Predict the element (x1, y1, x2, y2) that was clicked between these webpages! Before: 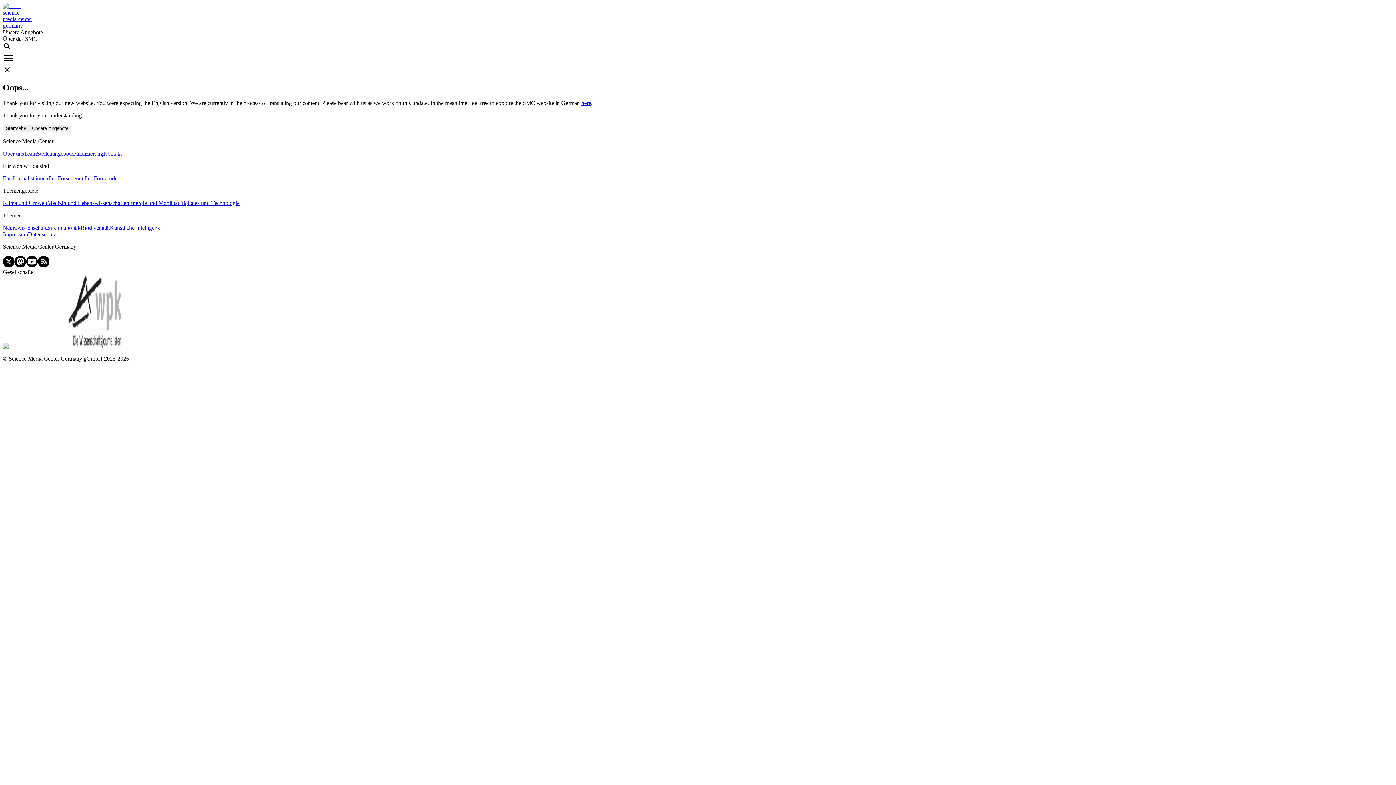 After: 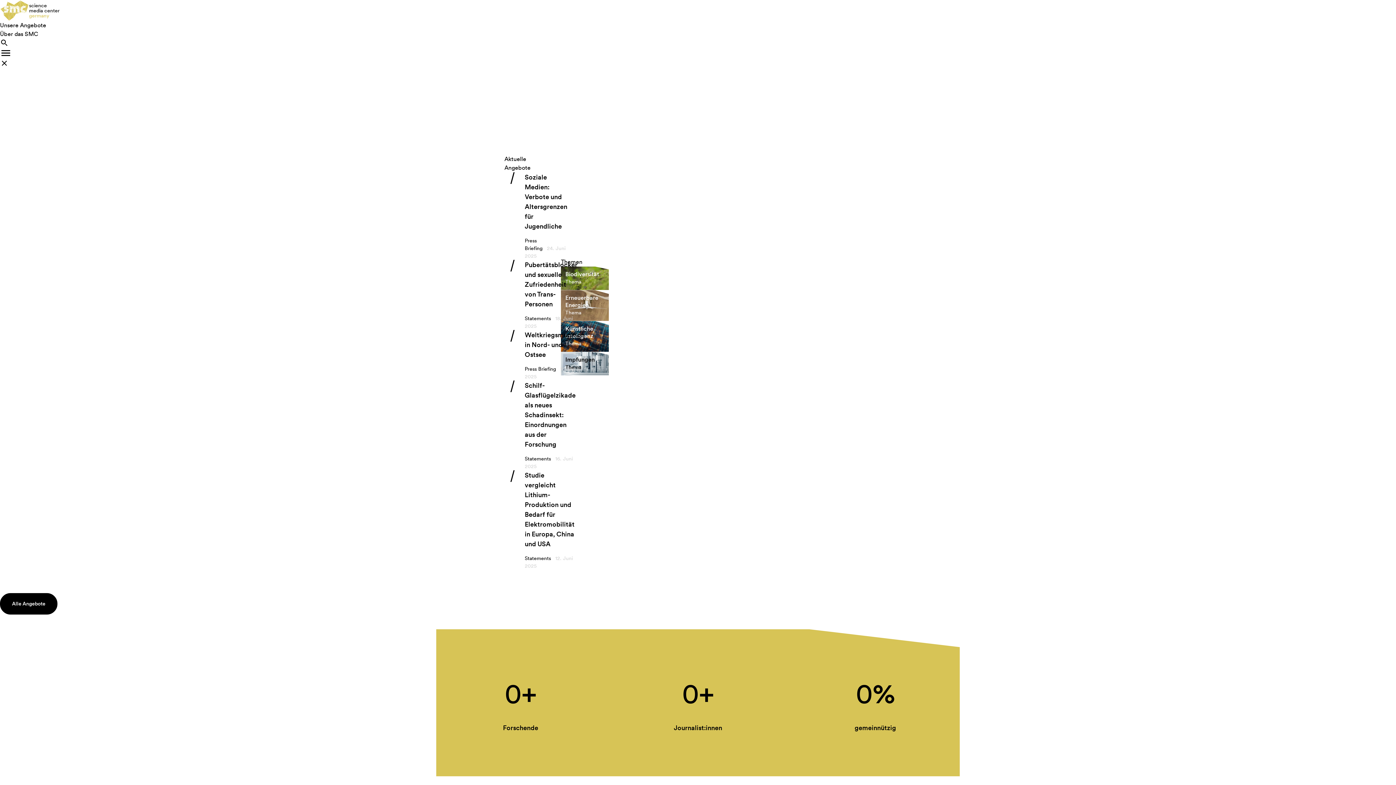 Action: label: here bbox: (581, 99, 591, 106)